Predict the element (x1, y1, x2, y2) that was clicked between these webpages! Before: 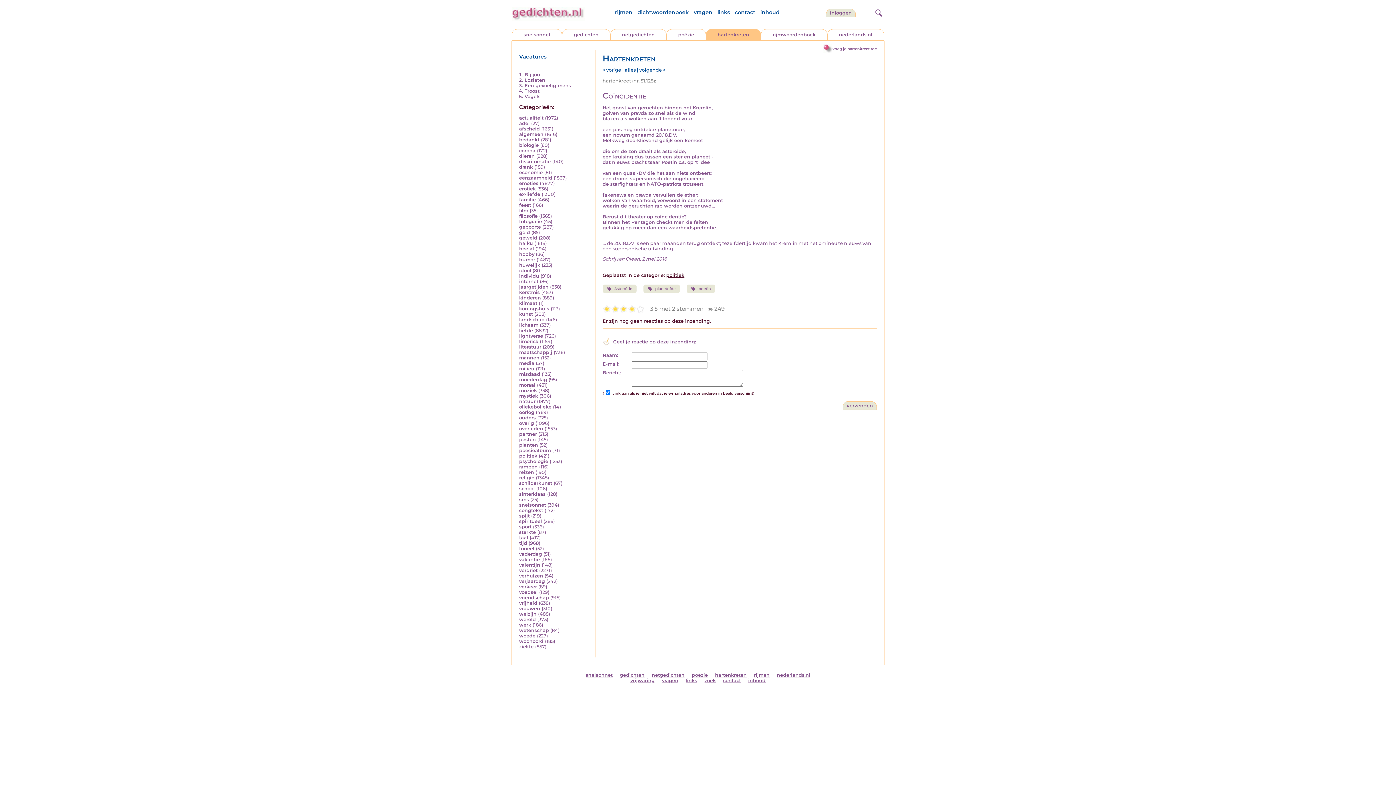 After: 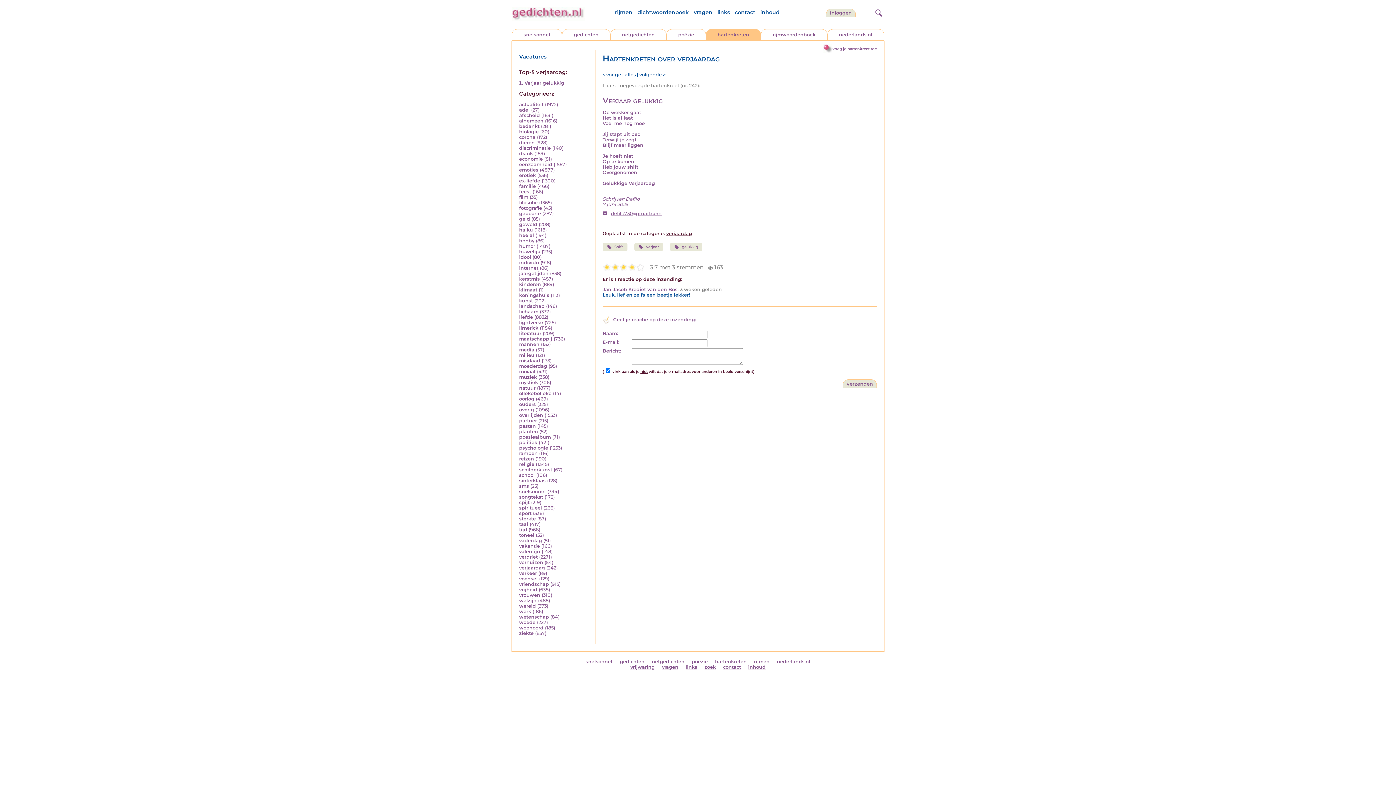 Action: bbox: (519, 578, 545, 584) label: verjaardag